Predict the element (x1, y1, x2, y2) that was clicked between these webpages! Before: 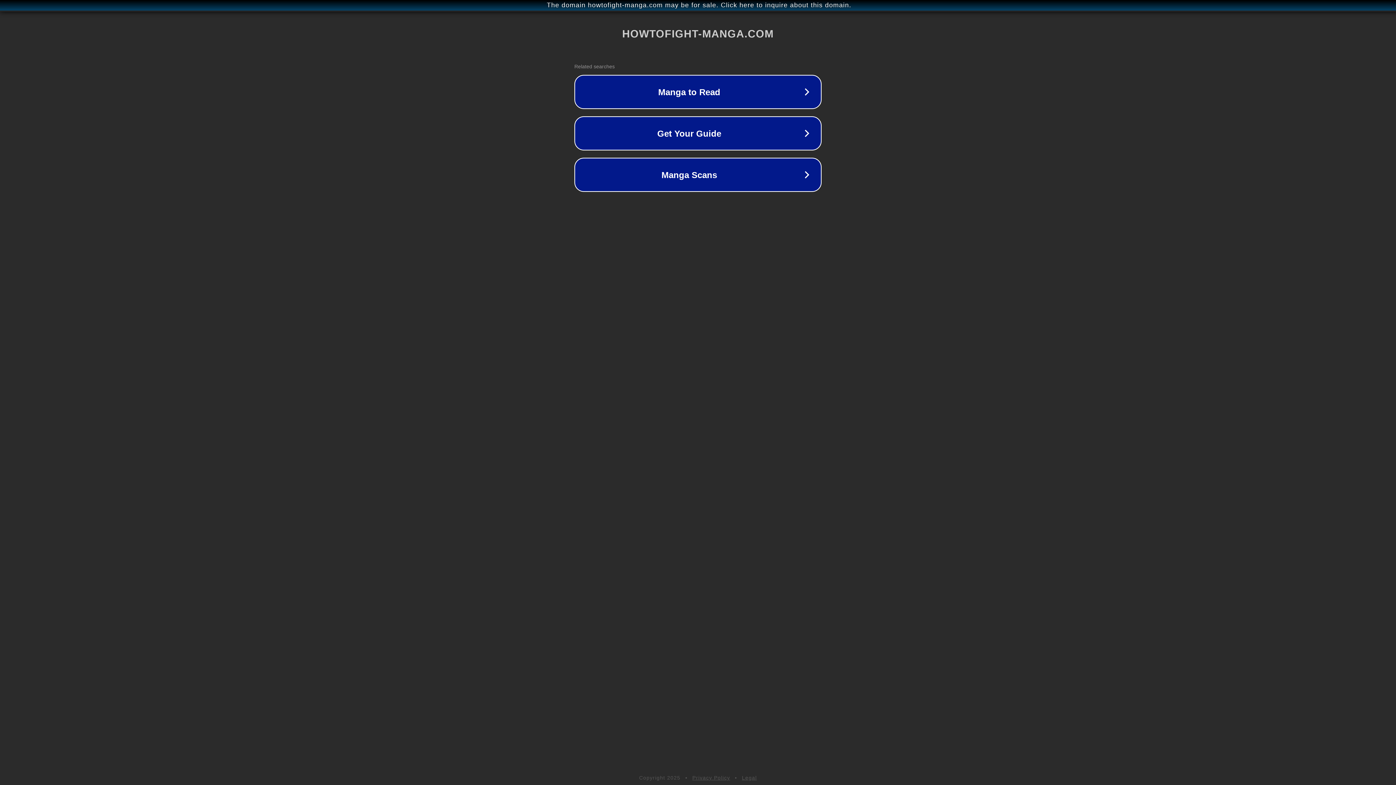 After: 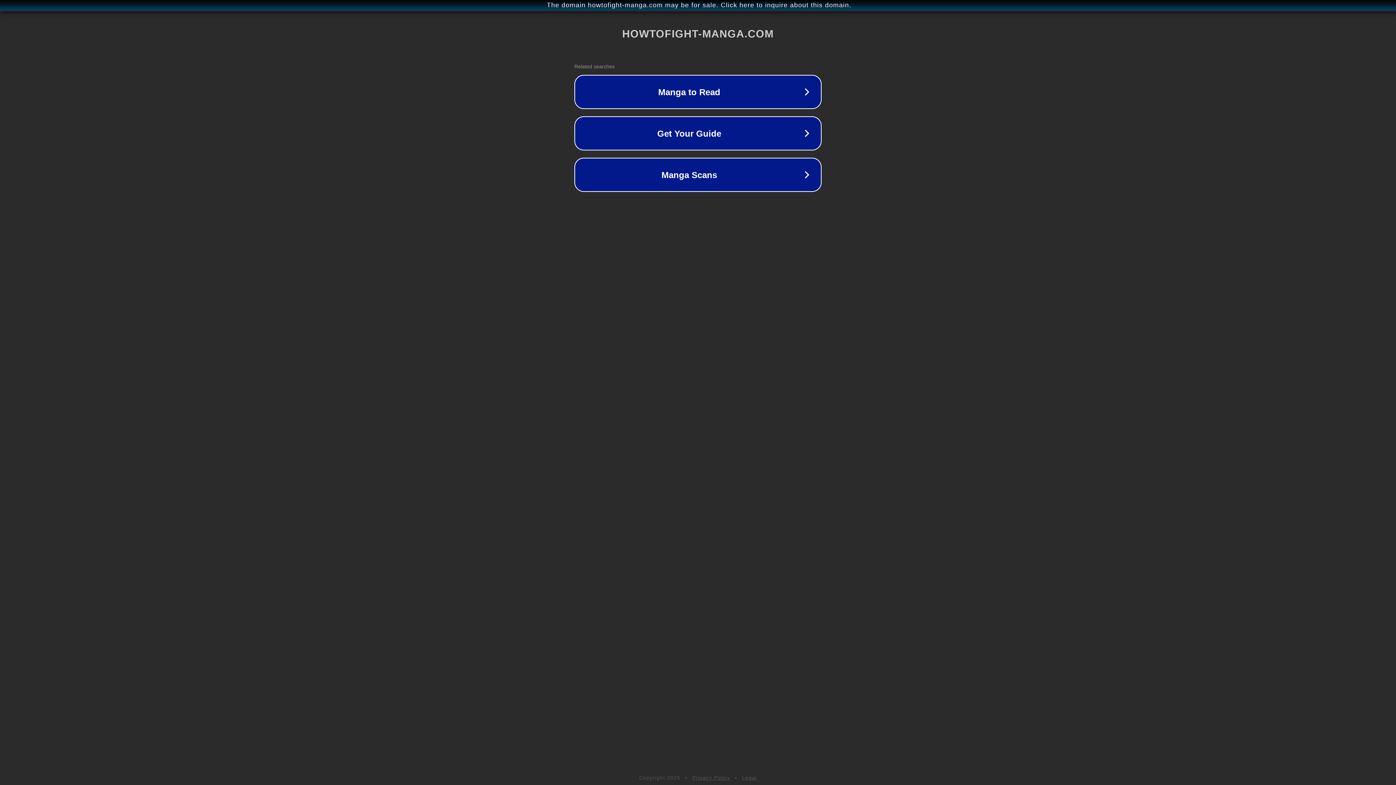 Action: label: Privacy Policy bbox: (692, 775, 730, 781)